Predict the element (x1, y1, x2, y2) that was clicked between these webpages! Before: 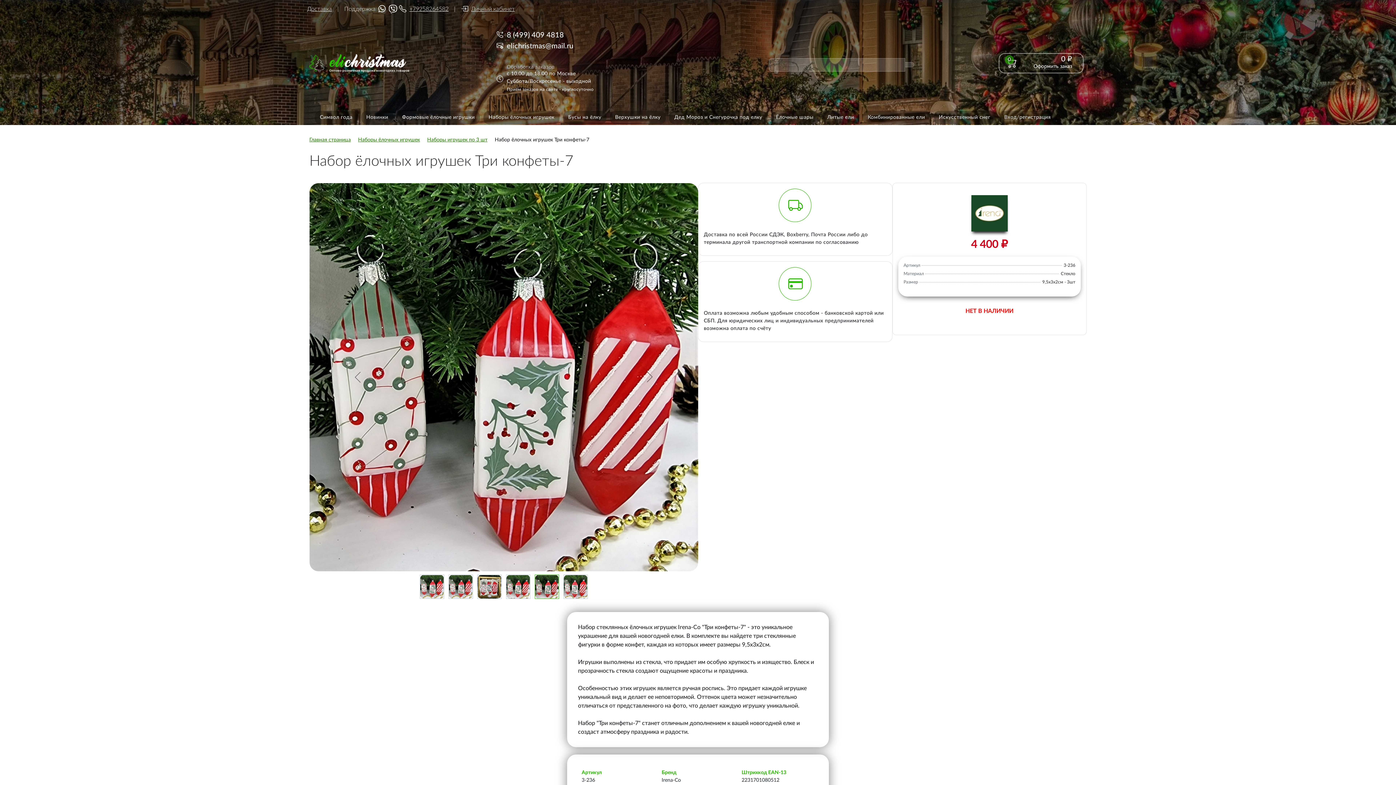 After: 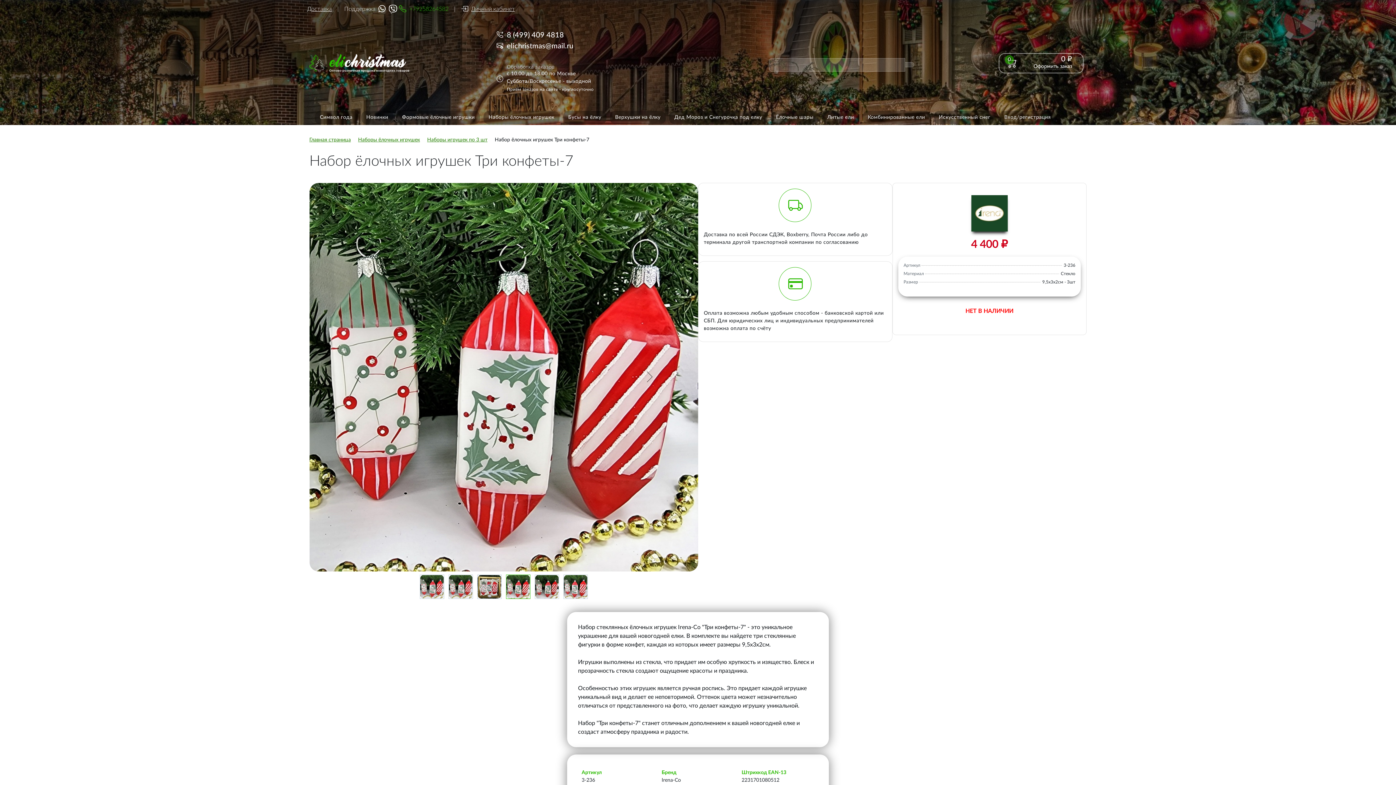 Action: label: +79258264582 bbox: (399, 3, 448, 14)